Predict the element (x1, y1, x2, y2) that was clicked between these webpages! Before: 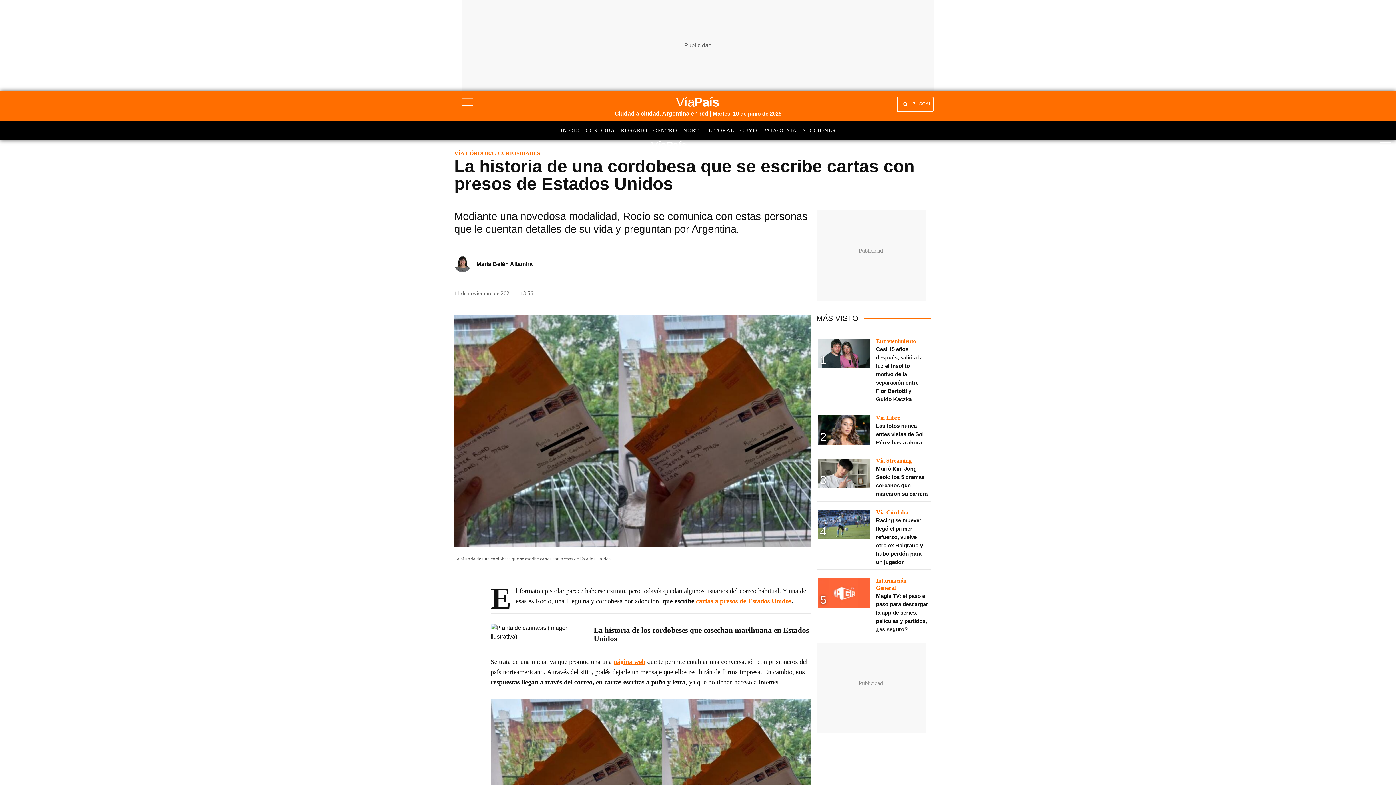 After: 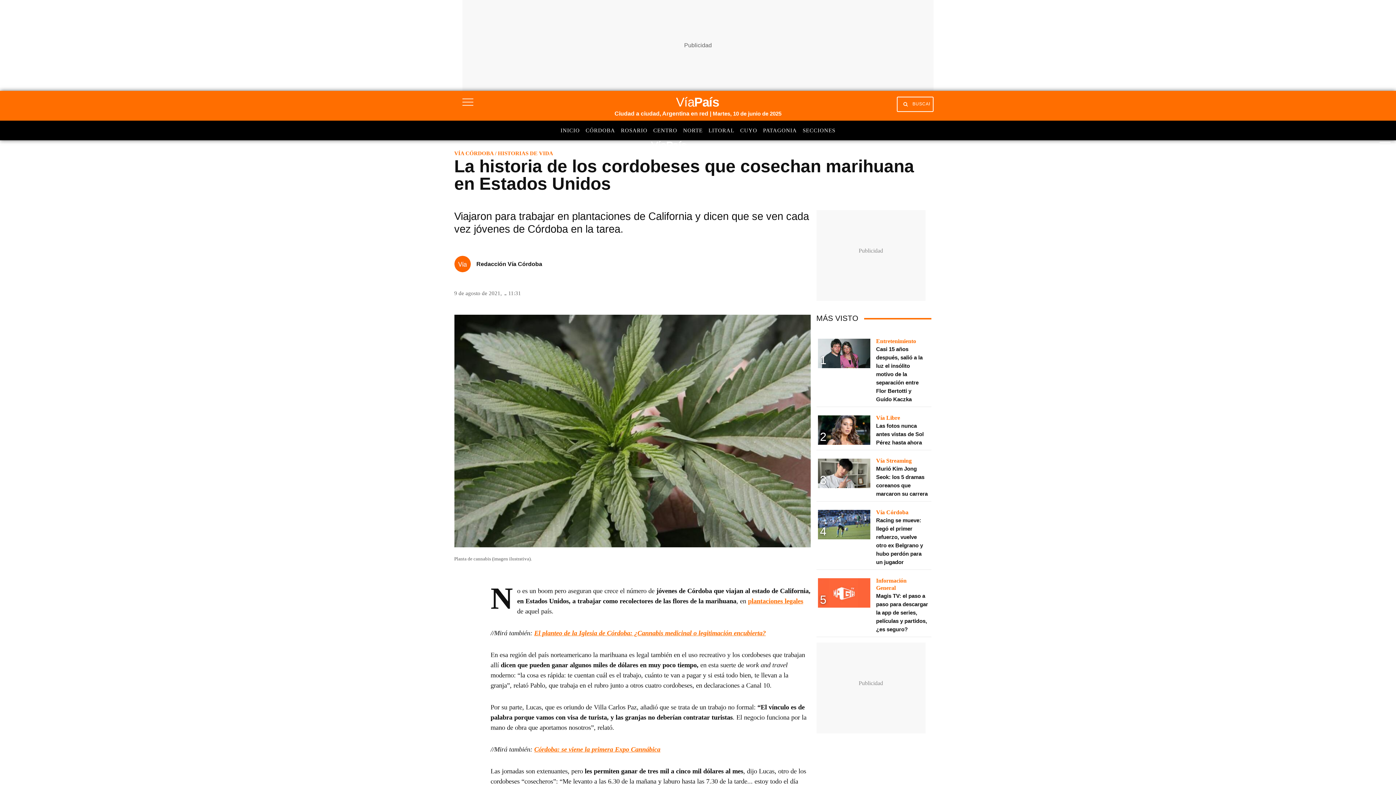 Action: bbox: (490, 623, 588, 641)